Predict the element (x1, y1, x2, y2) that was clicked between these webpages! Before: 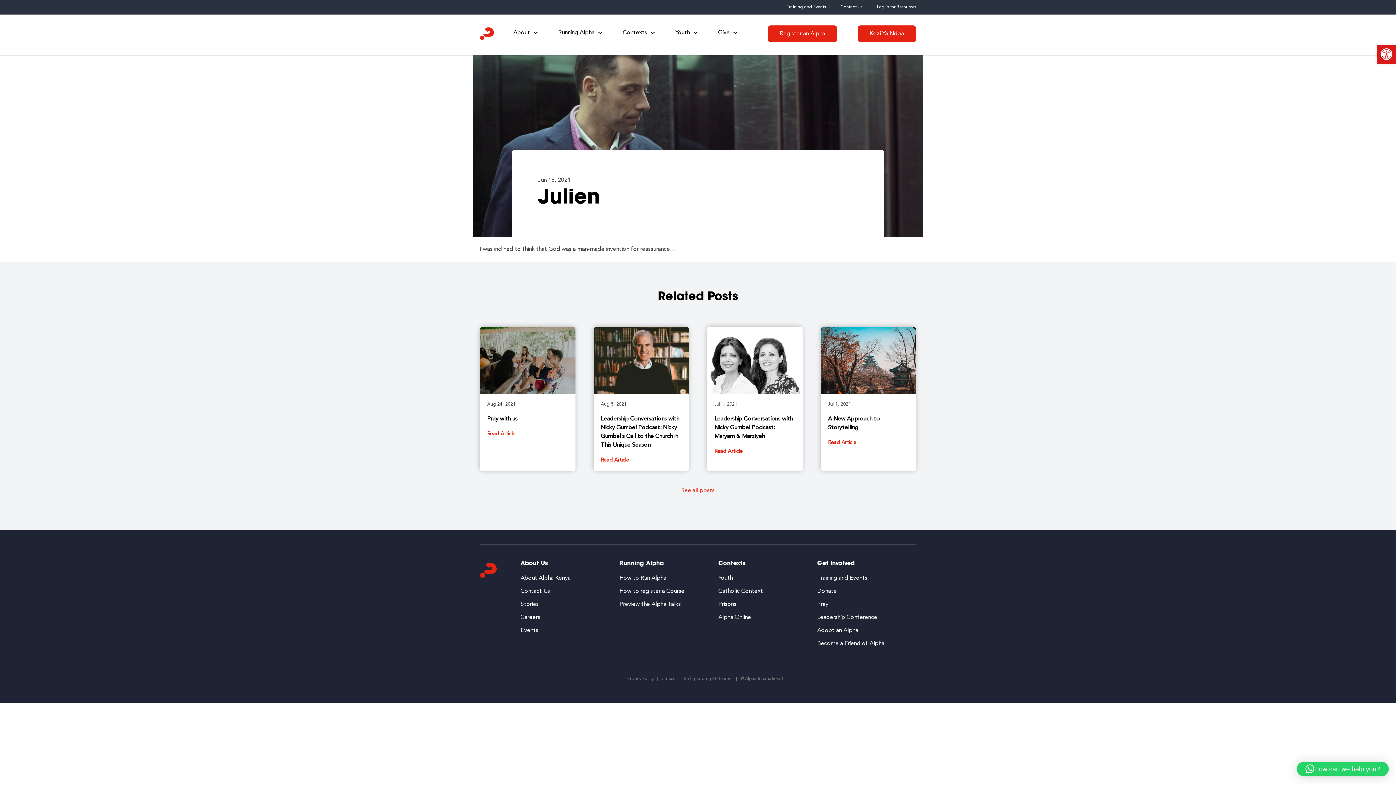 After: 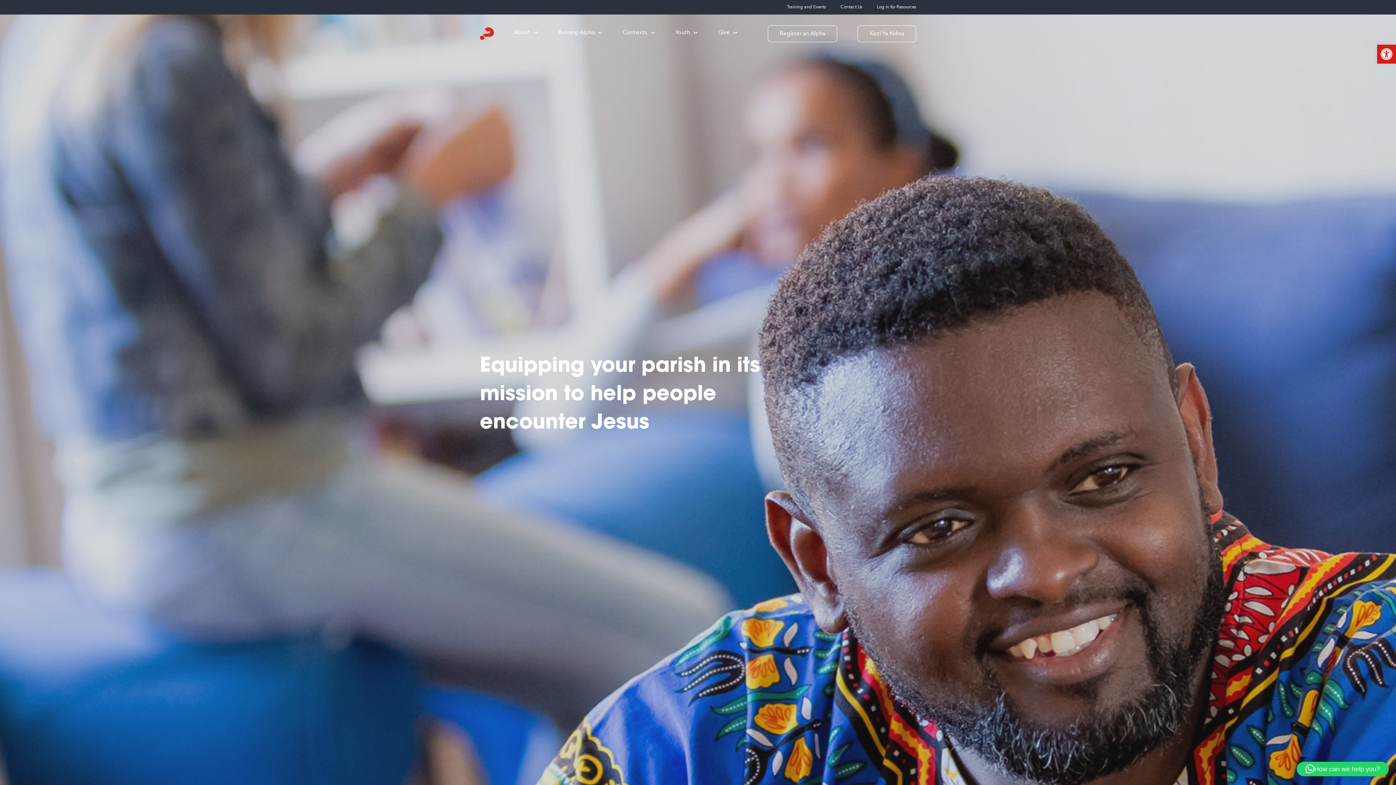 Action: label: Catholic Context bbox: (718, 588, 763, 594)